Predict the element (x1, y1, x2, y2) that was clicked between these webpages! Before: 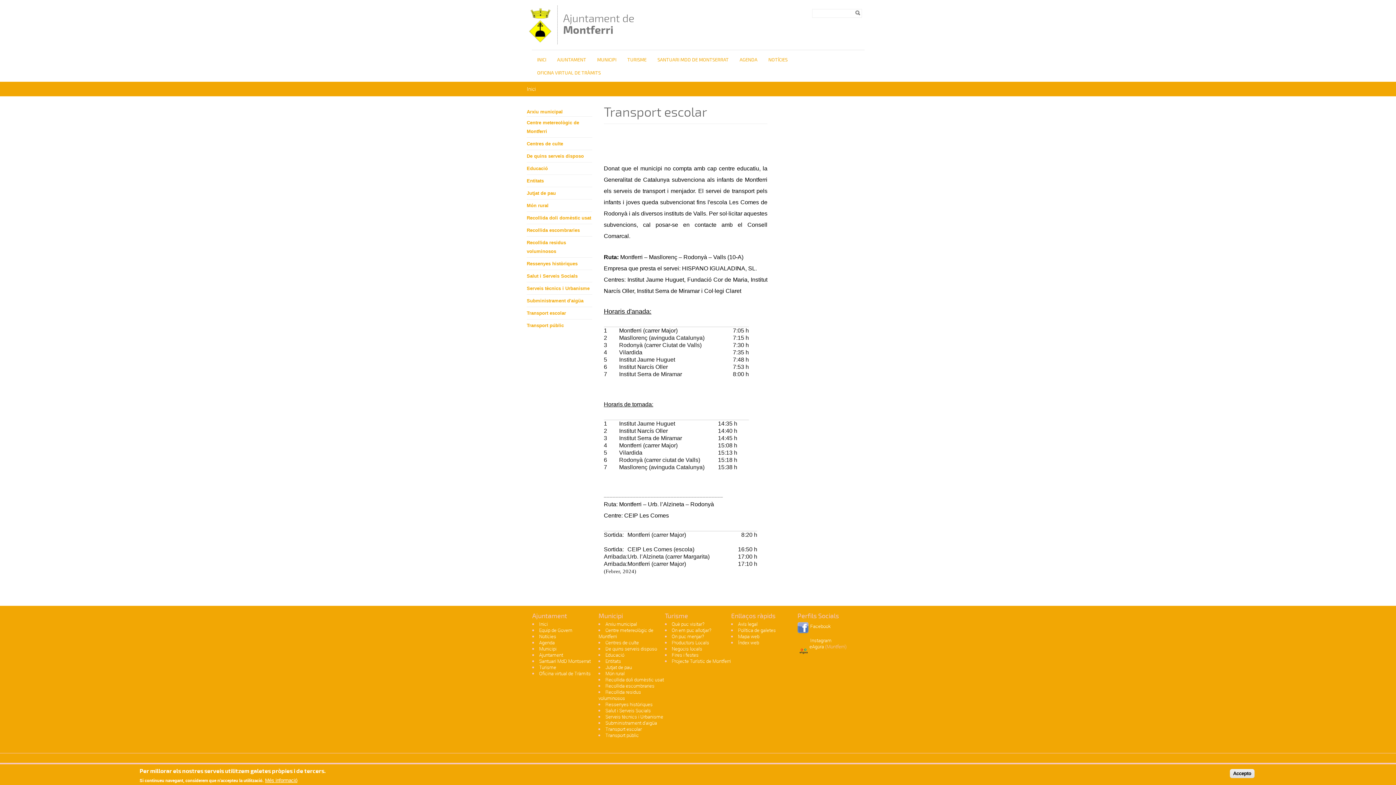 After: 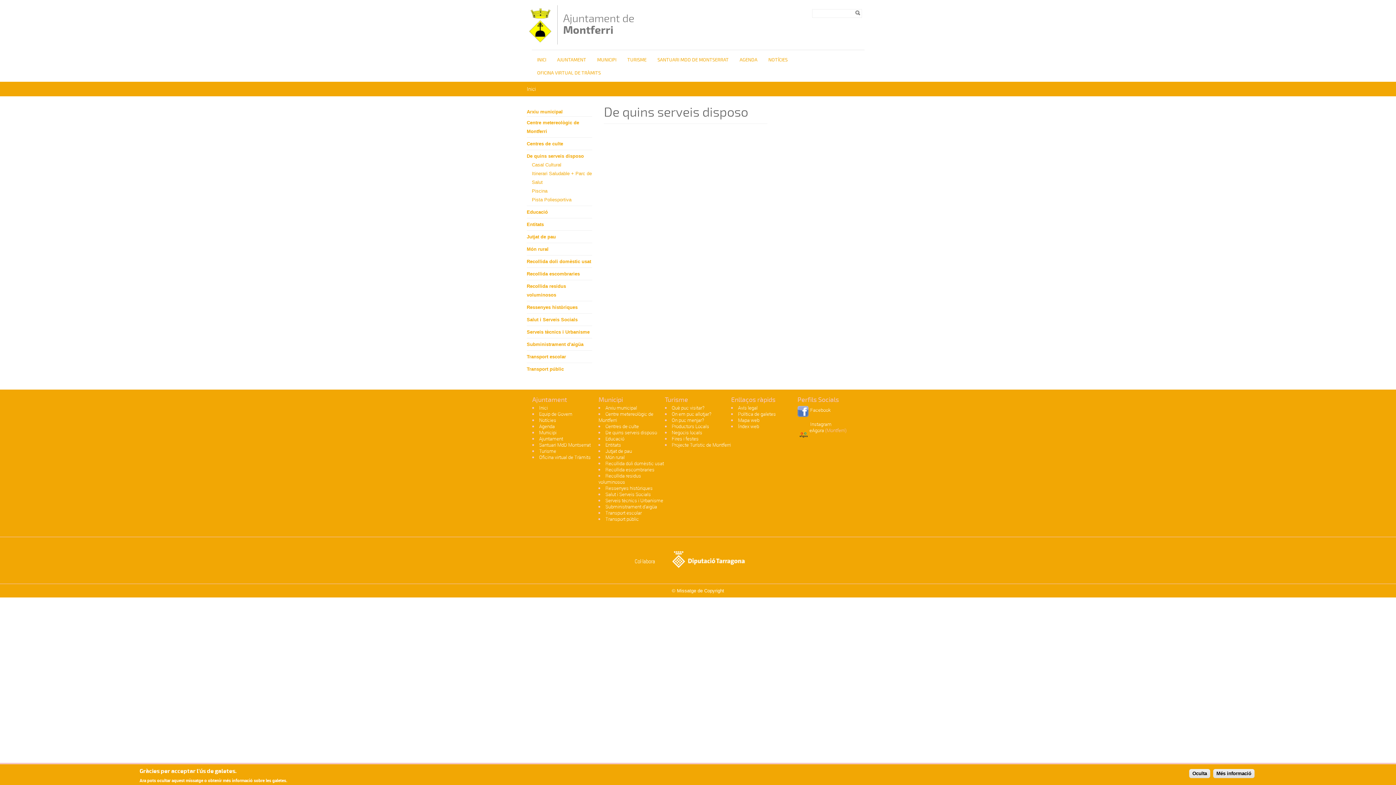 Action: label: De quins serveis disposo bbox: (526, 152, 592, 160)